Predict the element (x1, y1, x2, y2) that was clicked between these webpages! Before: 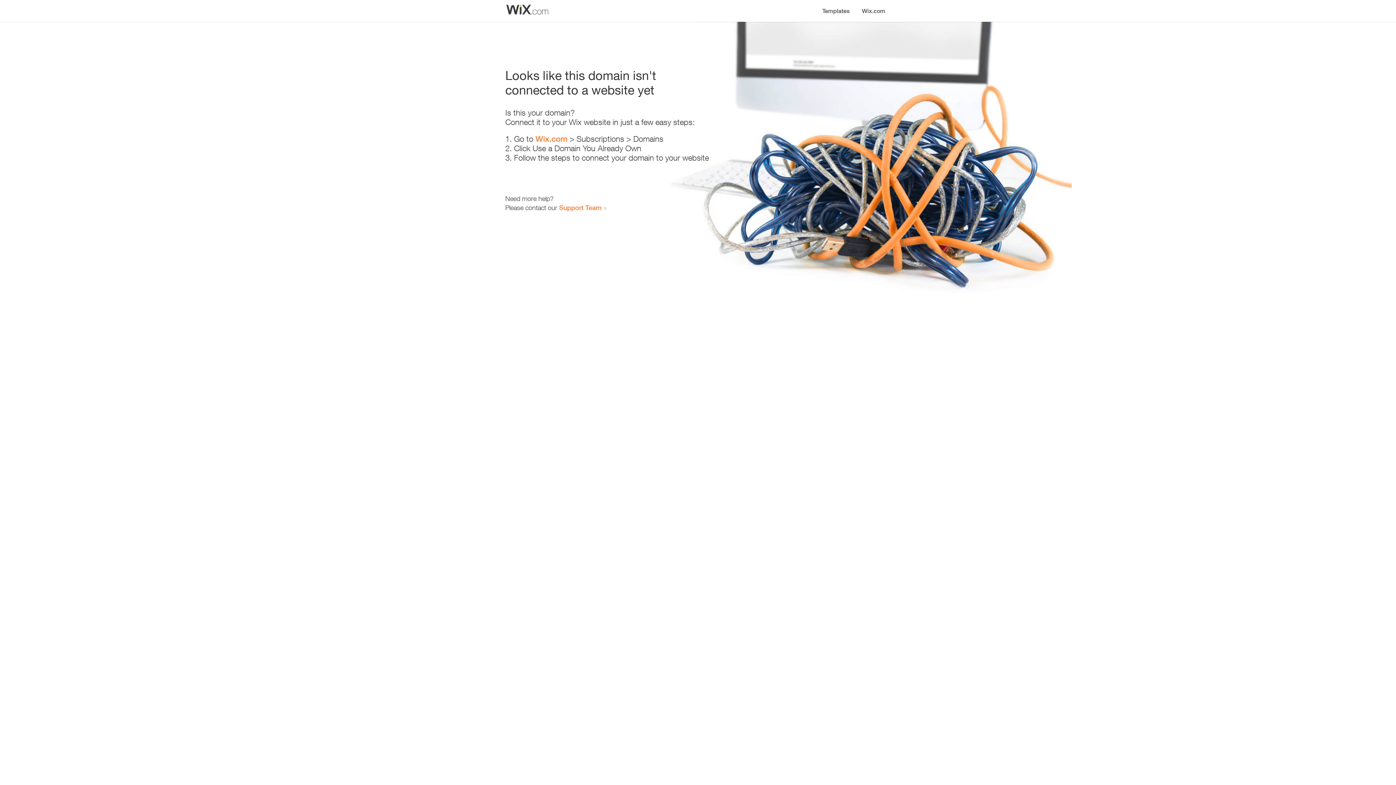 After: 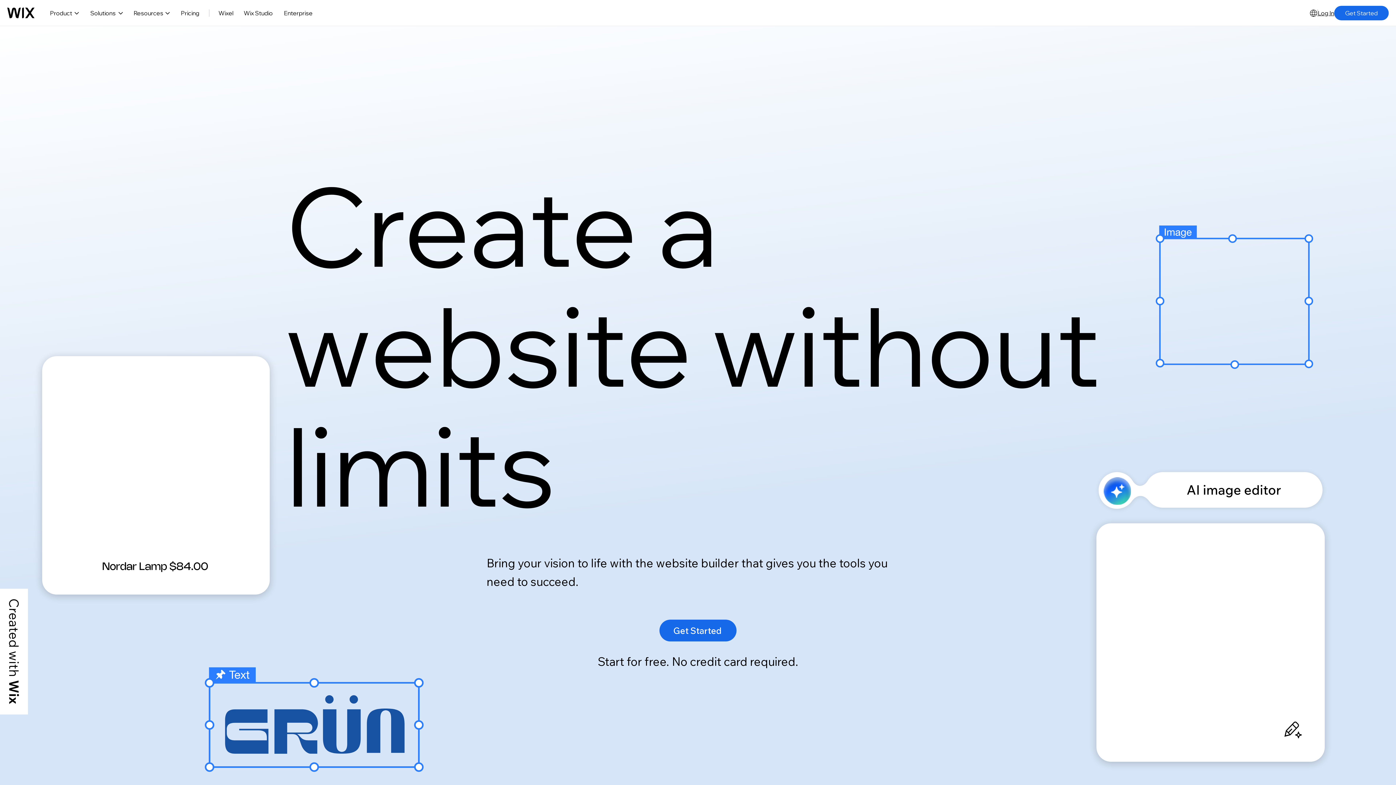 Action: bbox: (856, 0, 890, 14) label: Wix.com